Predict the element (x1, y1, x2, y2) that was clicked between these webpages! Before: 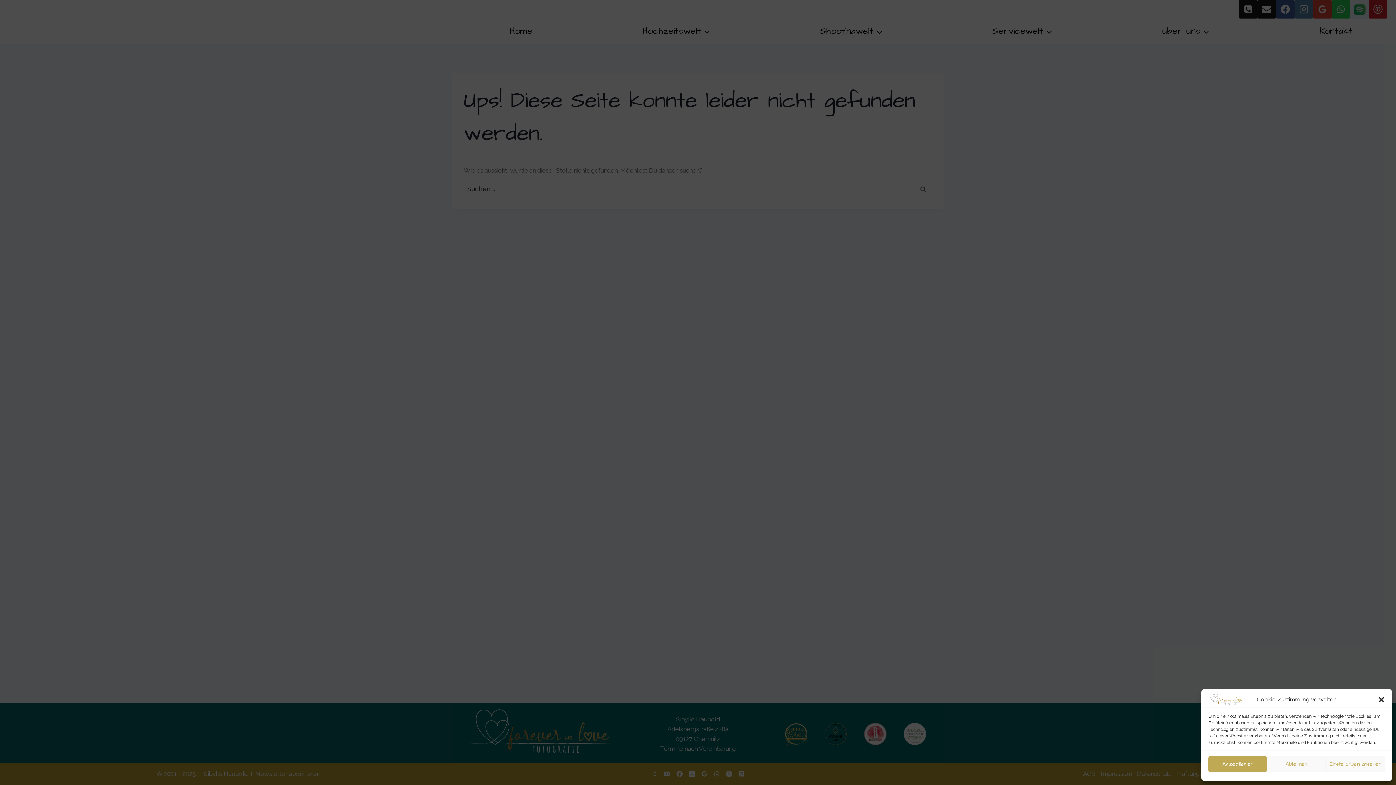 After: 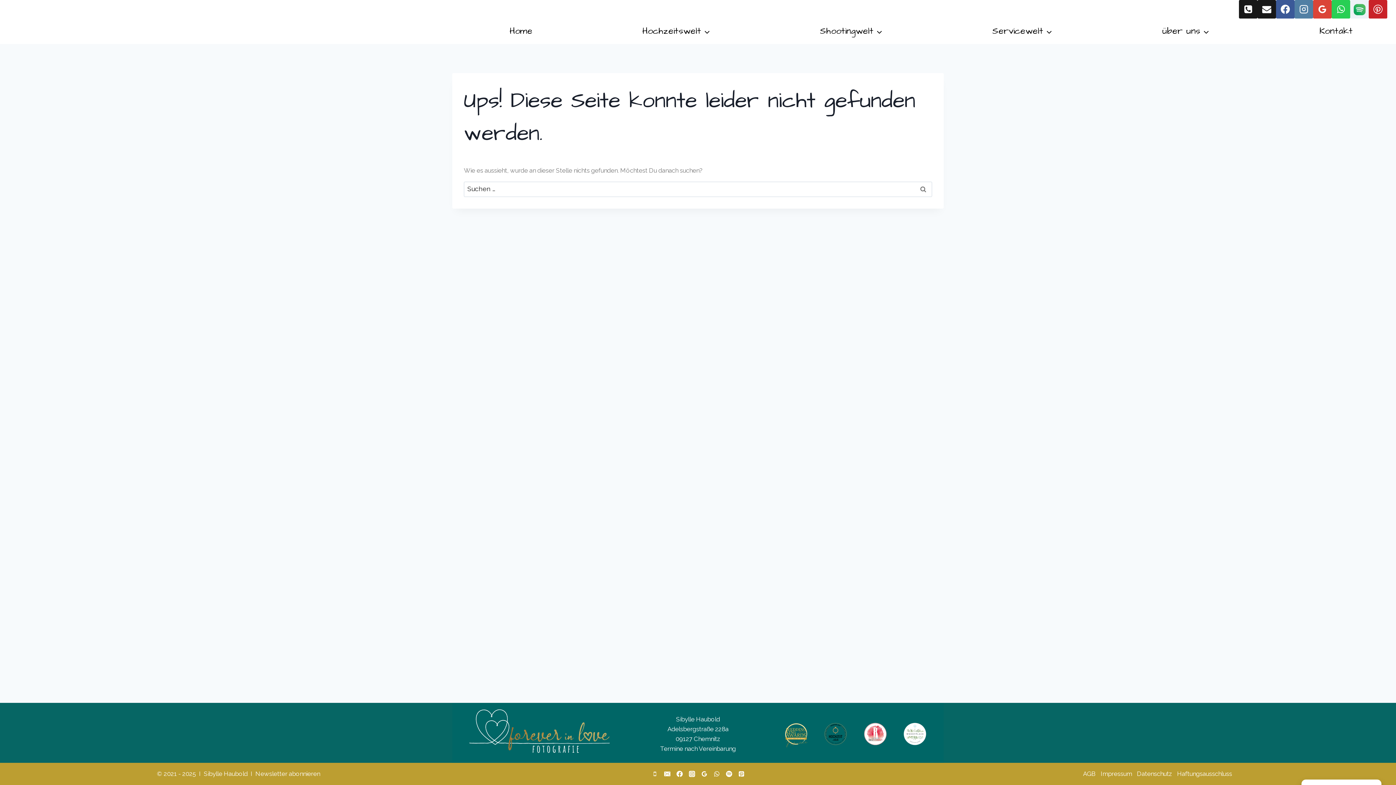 Action: bbox: (1267, 756, 1326, 772) label: Ablehnen